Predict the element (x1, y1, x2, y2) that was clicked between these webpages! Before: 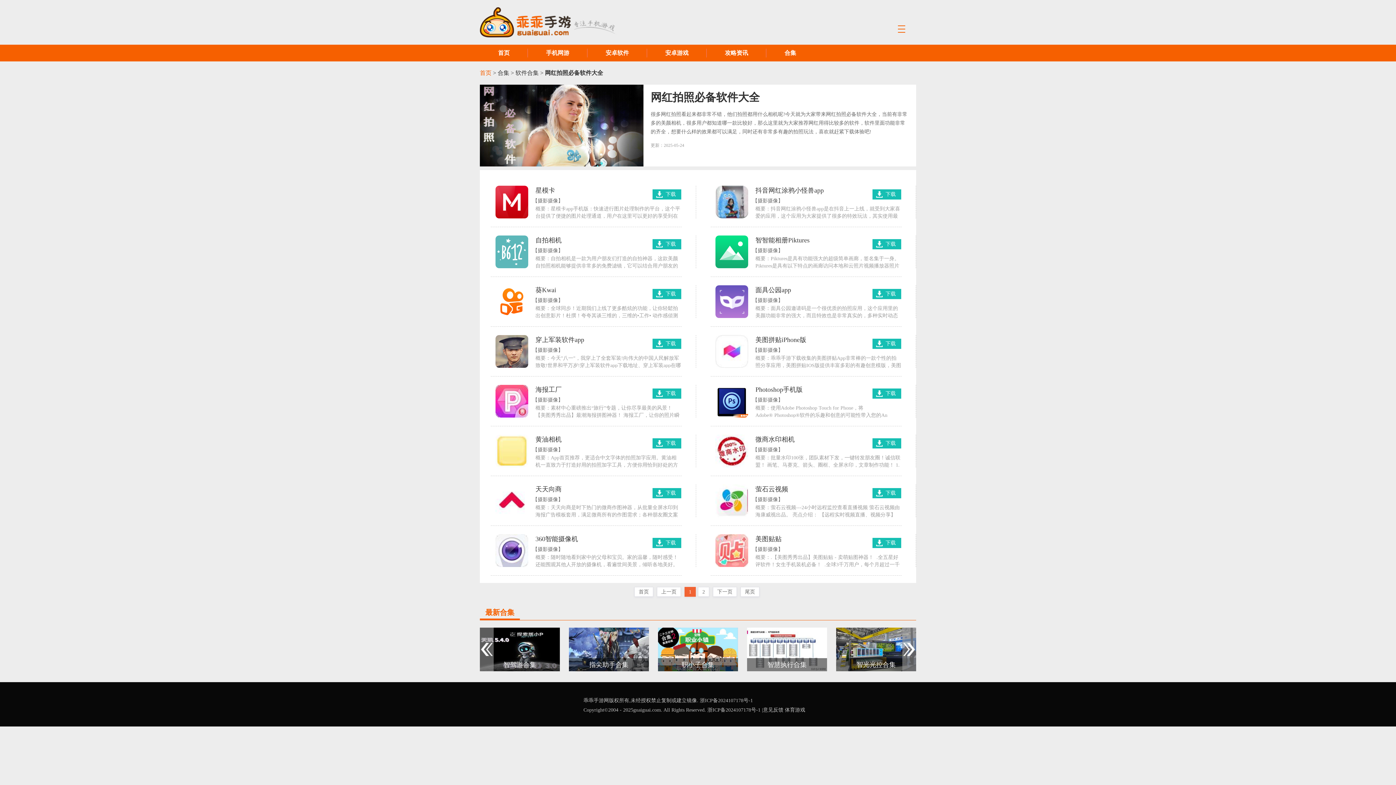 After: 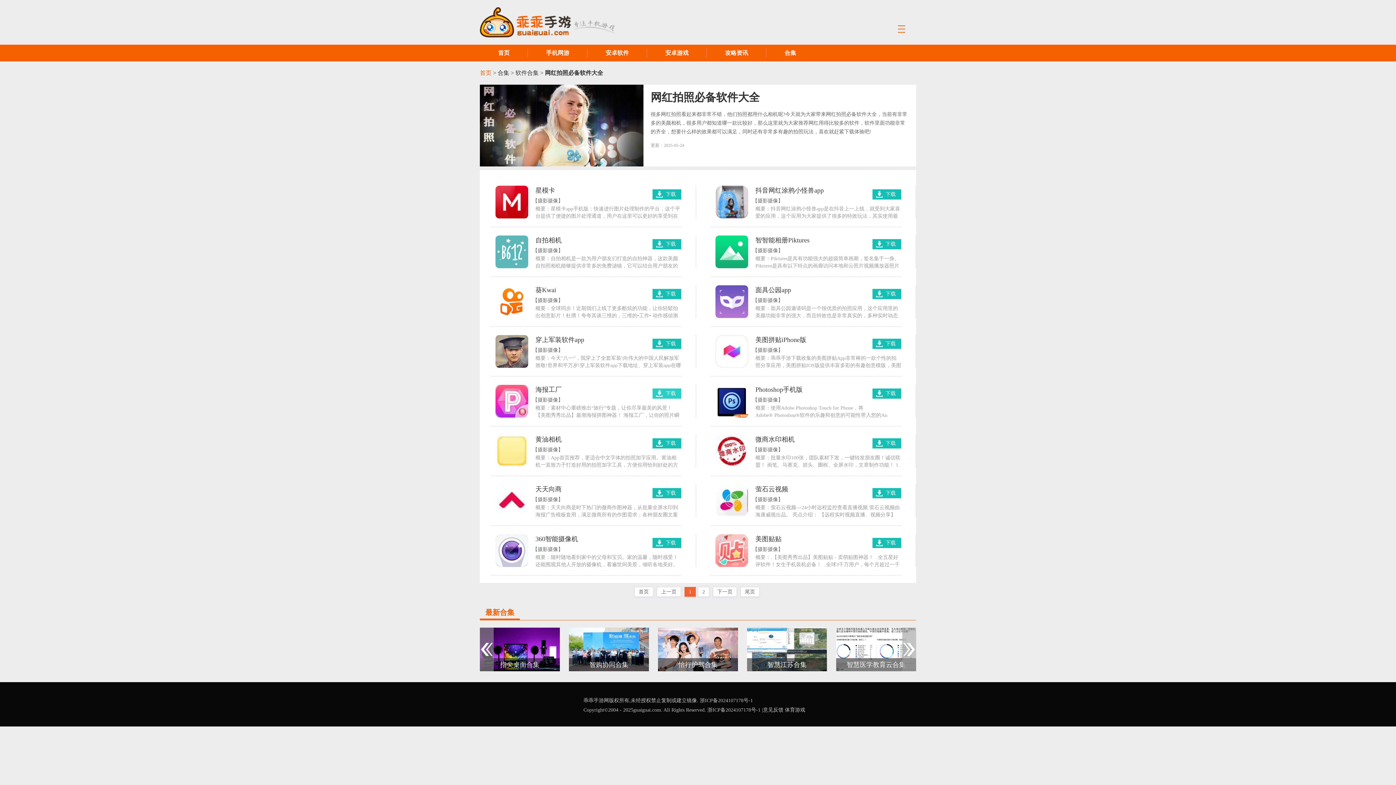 Action: label: 下载 bbox: (652, 388, 681, 398)